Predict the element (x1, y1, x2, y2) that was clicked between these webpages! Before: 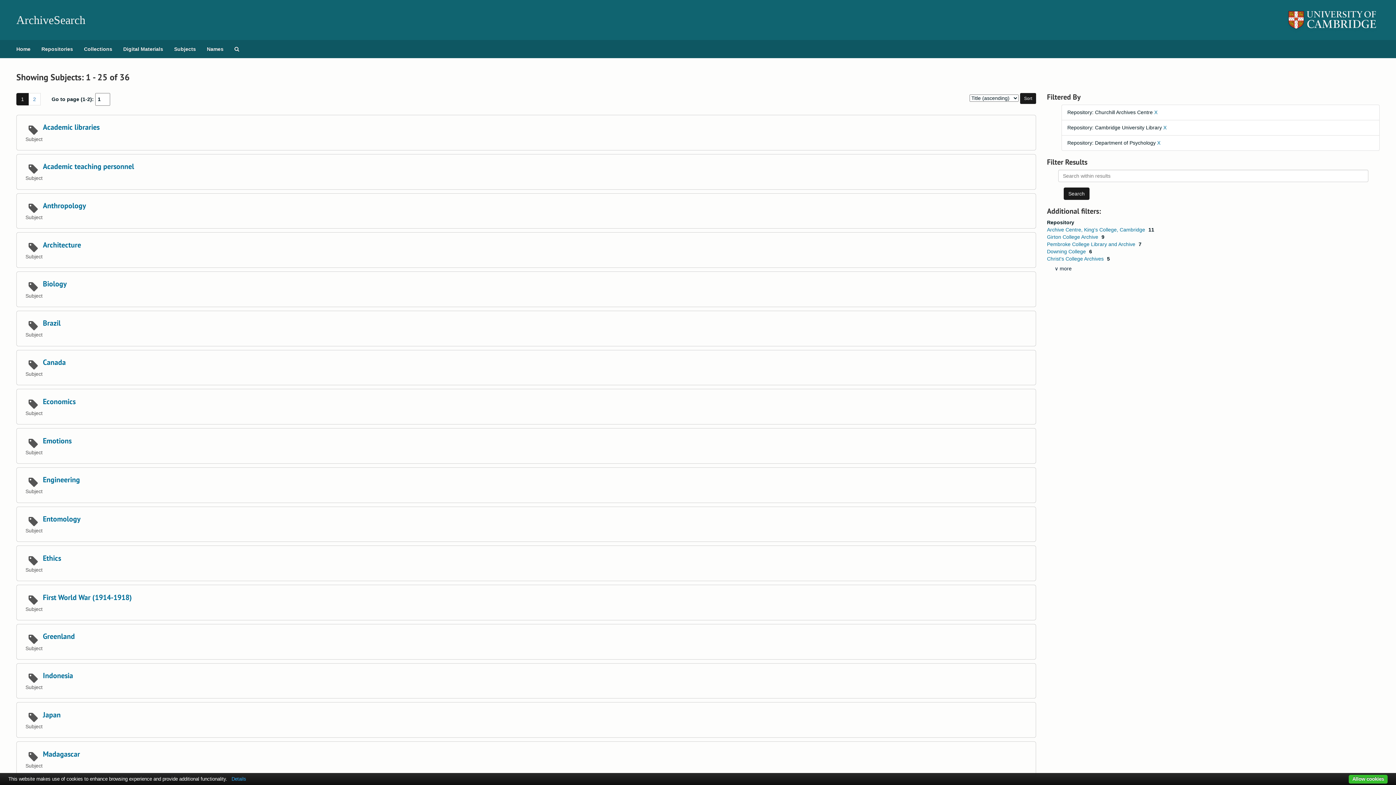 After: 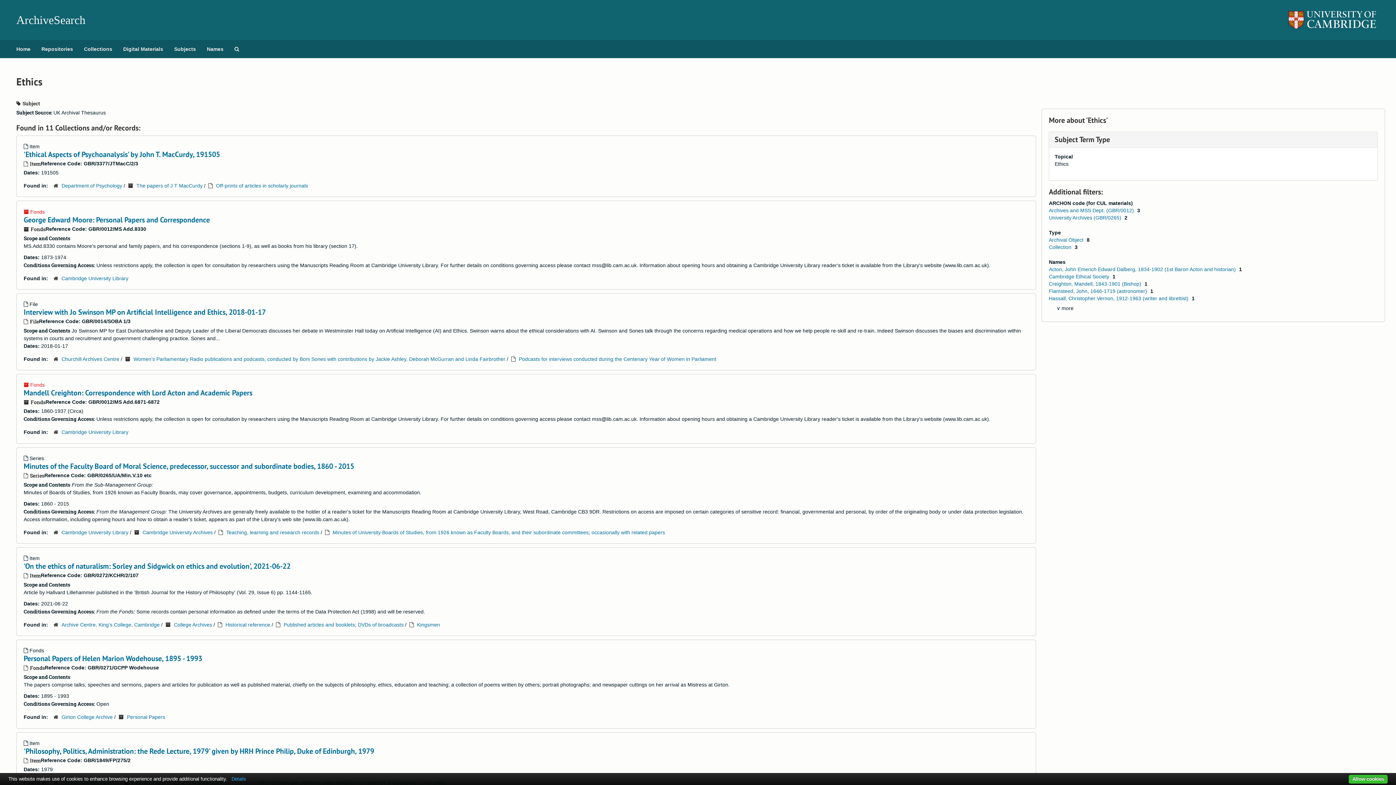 Action: label: Ethics bbox: (42, 553, 61, 563)